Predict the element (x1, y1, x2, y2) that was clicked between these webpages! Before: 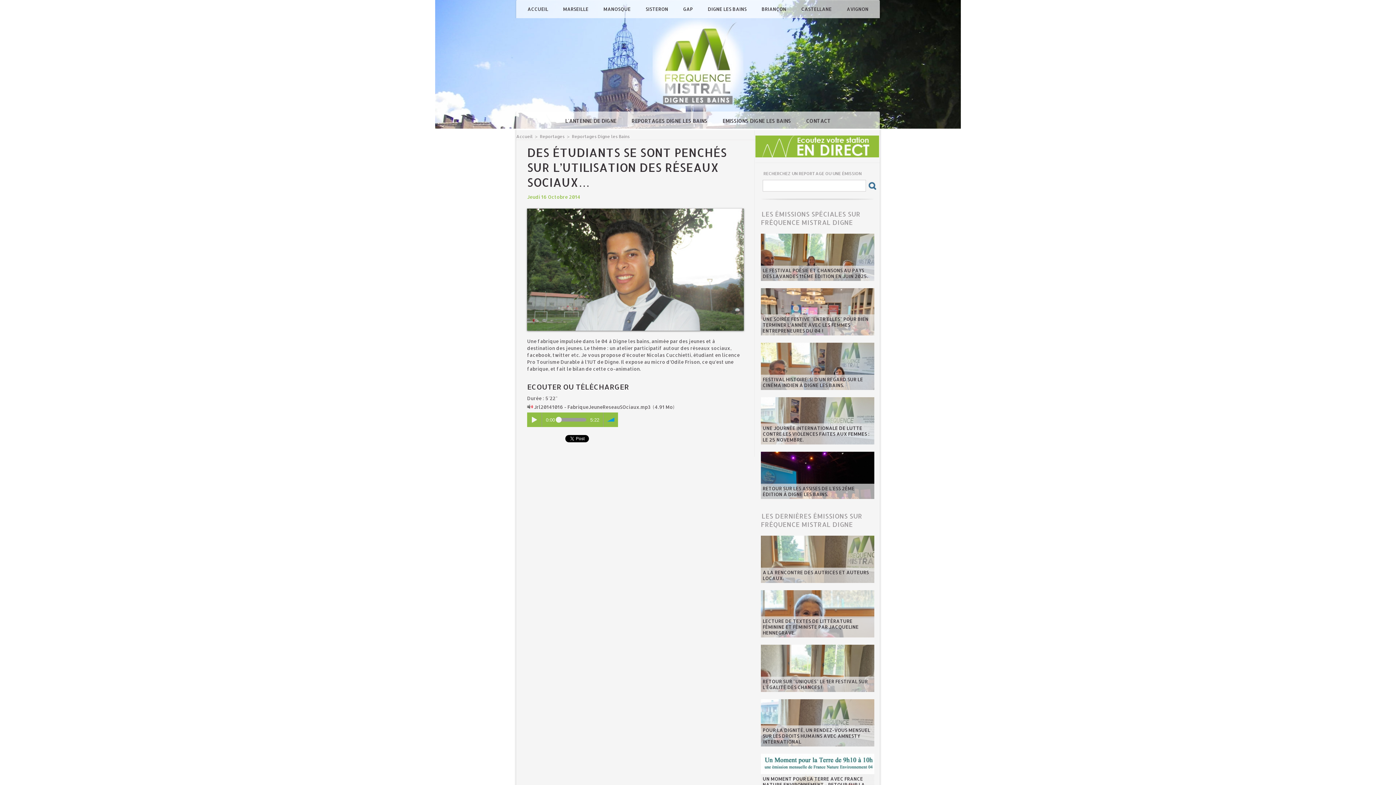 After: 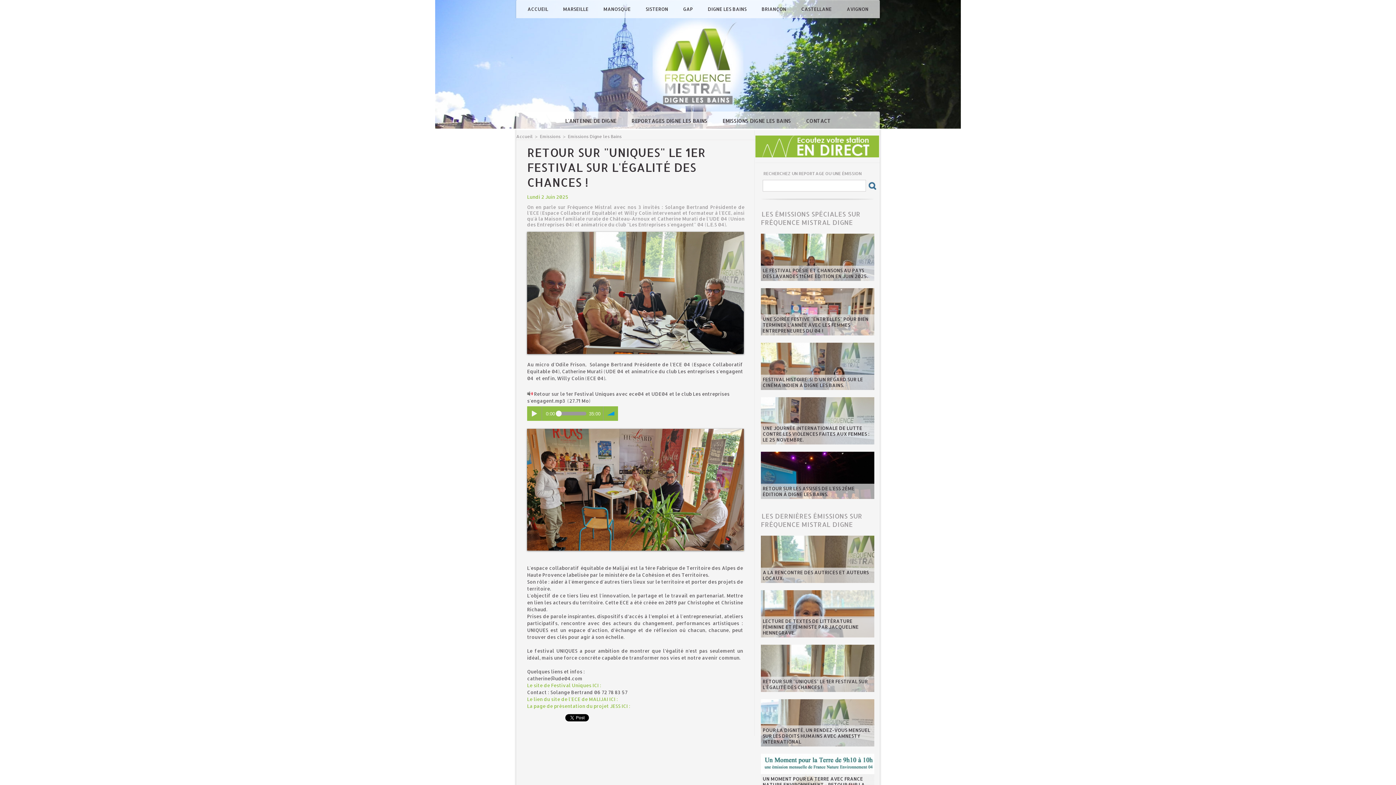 Action: label: RETOUR SUR "UNIQUES" LE 1ER FESTIVAL SUR L'ÉGALITÉ DES CHANCES ! bbox: (762, 678, 868, 690)